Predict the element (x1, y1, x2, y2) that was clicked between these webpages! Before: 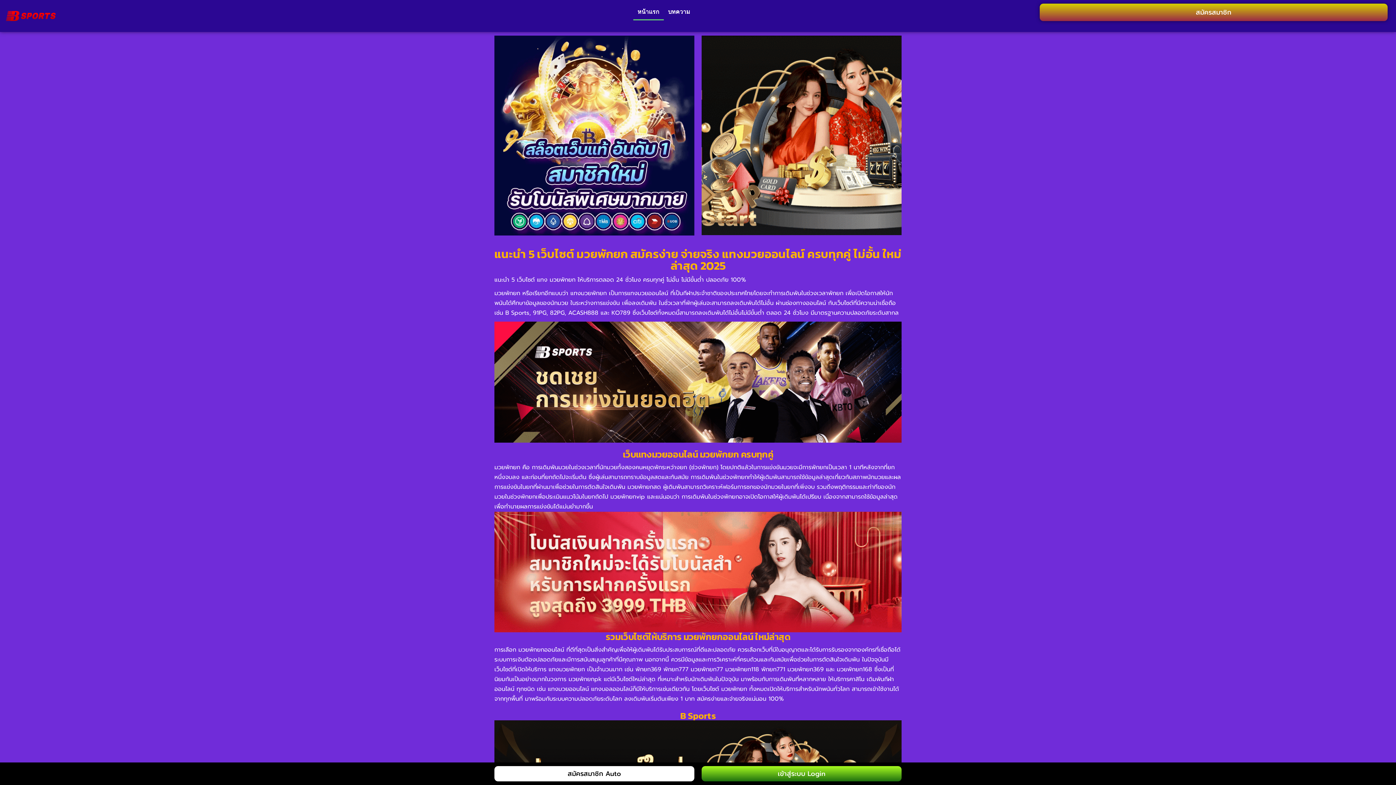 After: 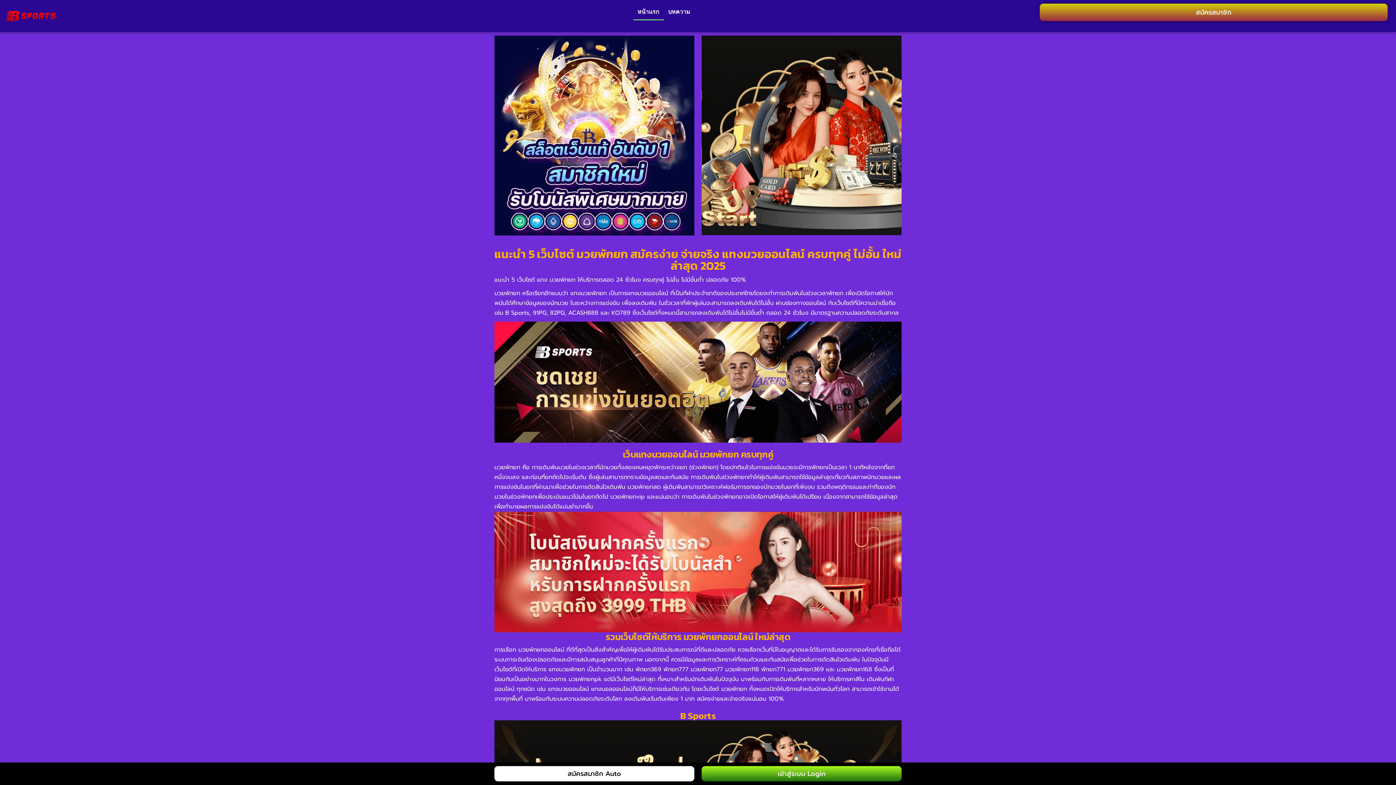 Action: bbox: (494, 35, 694, 235)